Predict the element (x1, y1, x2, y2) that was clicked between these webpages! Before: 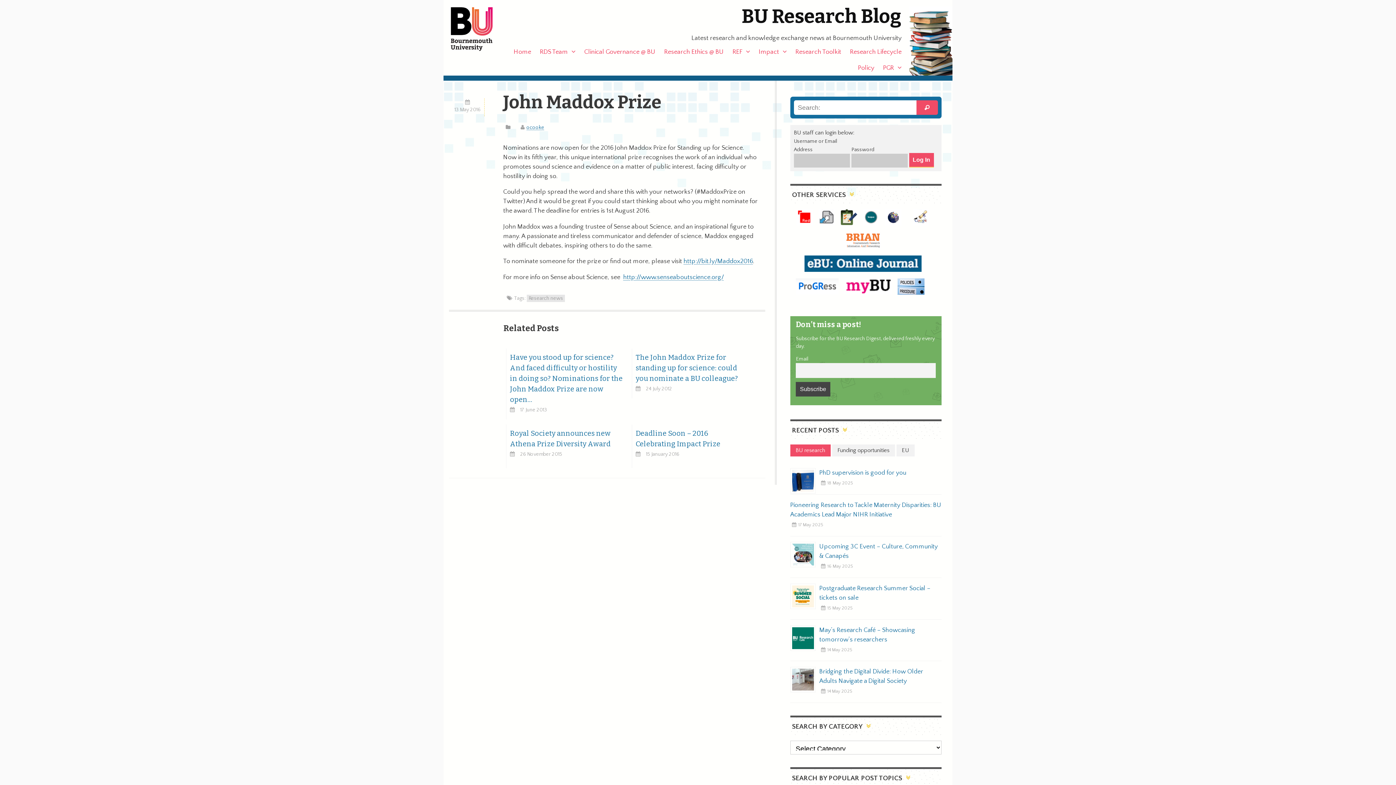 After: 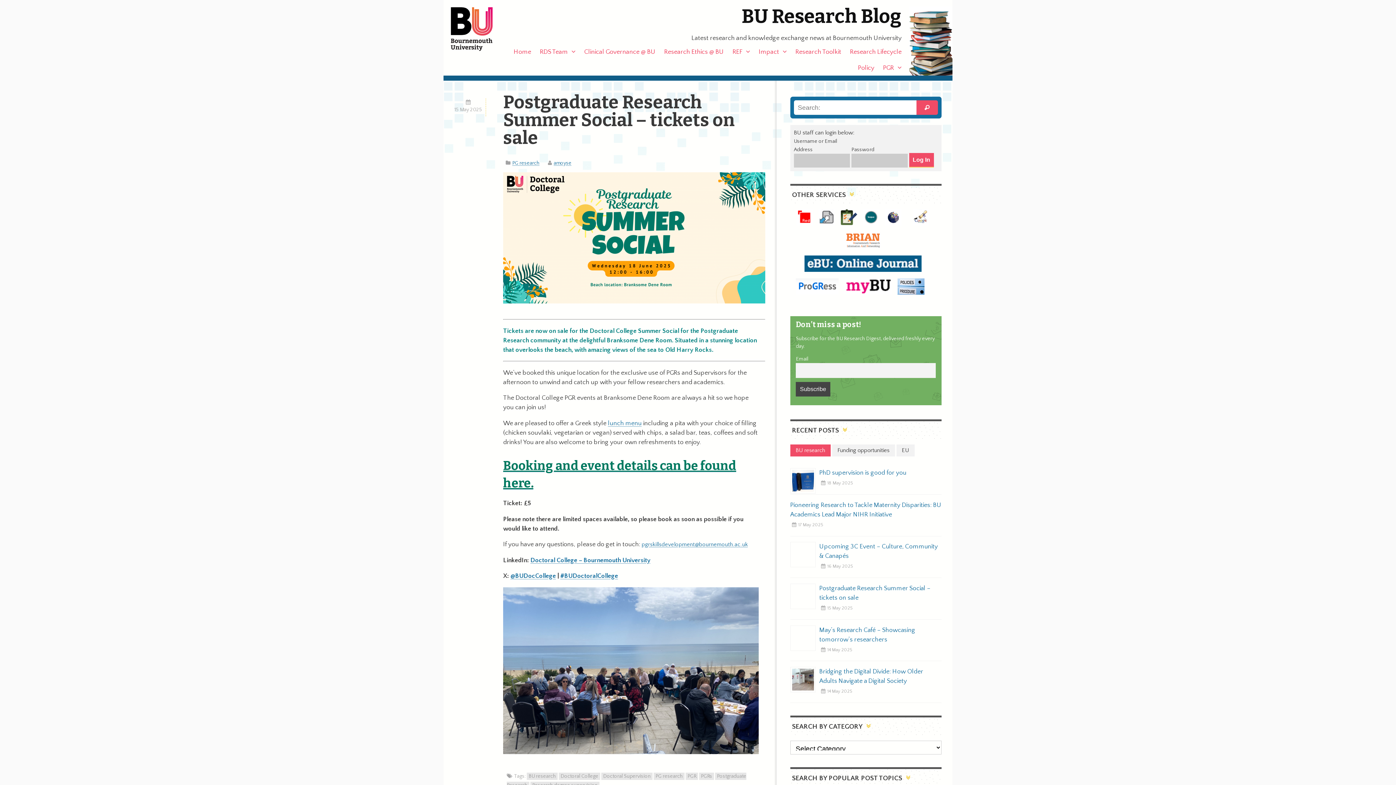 Action: bbox: (790, 583, 941, 602) label: Postgraduate Research Summer Social – tickets on sale